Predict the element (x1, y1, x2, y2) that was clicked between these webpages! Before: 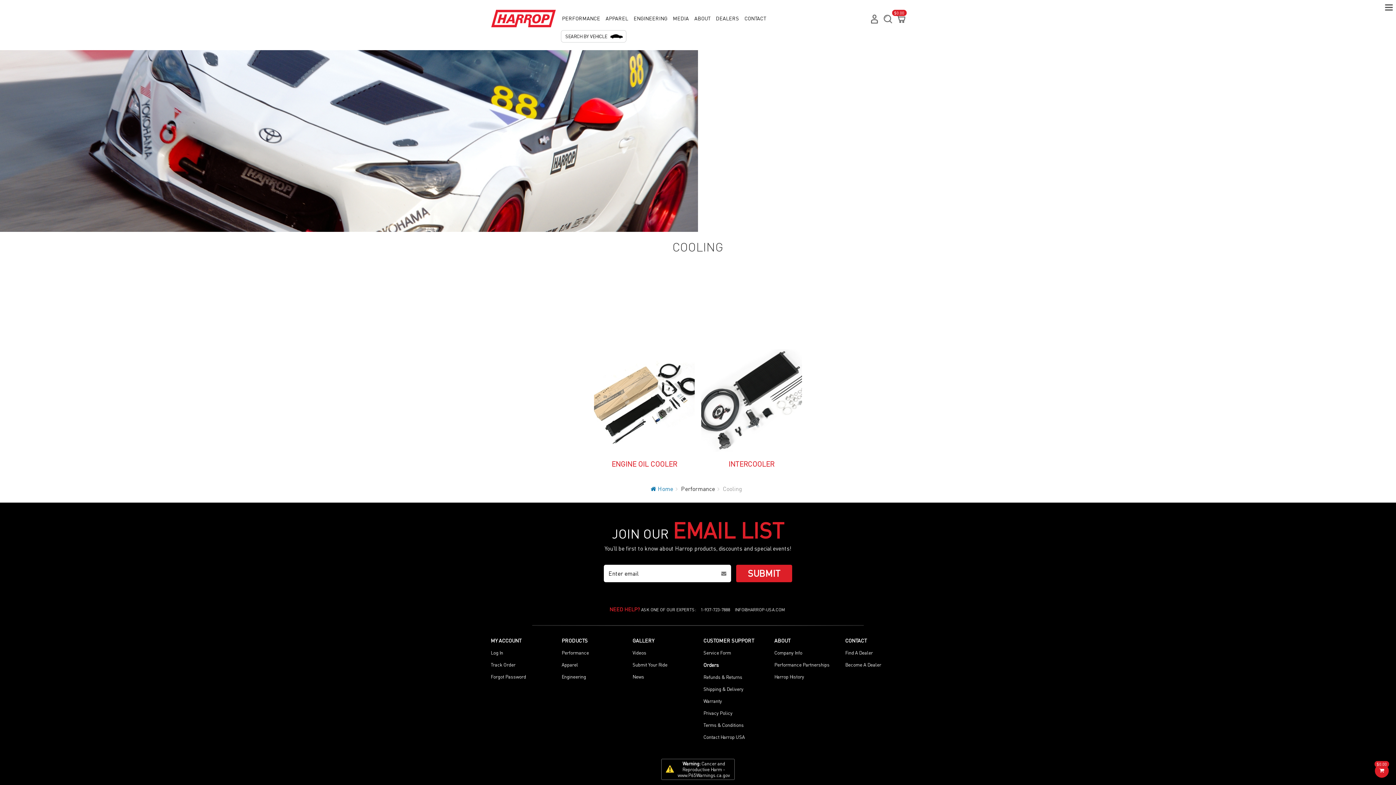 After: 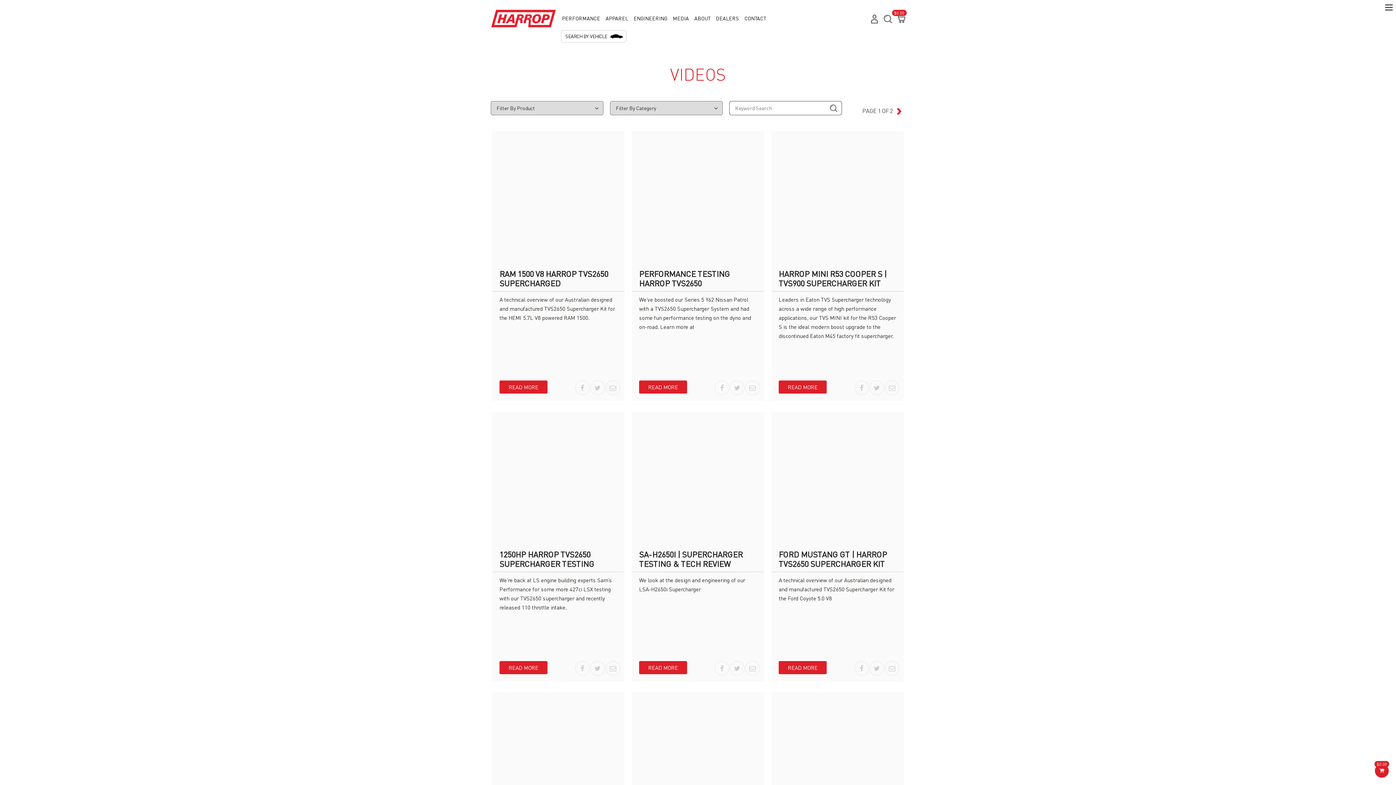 Action: bbox: (632, 457, 646, 469) label: Videos